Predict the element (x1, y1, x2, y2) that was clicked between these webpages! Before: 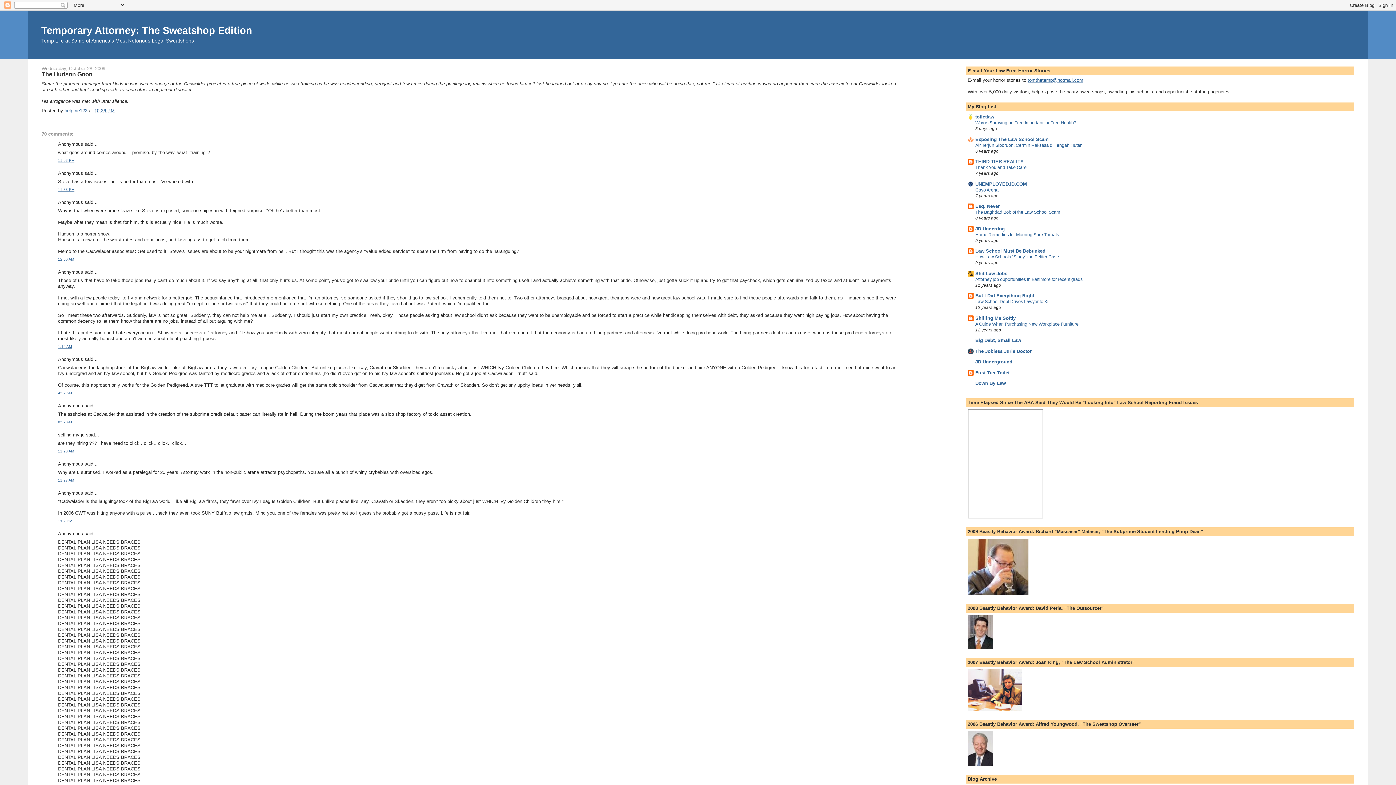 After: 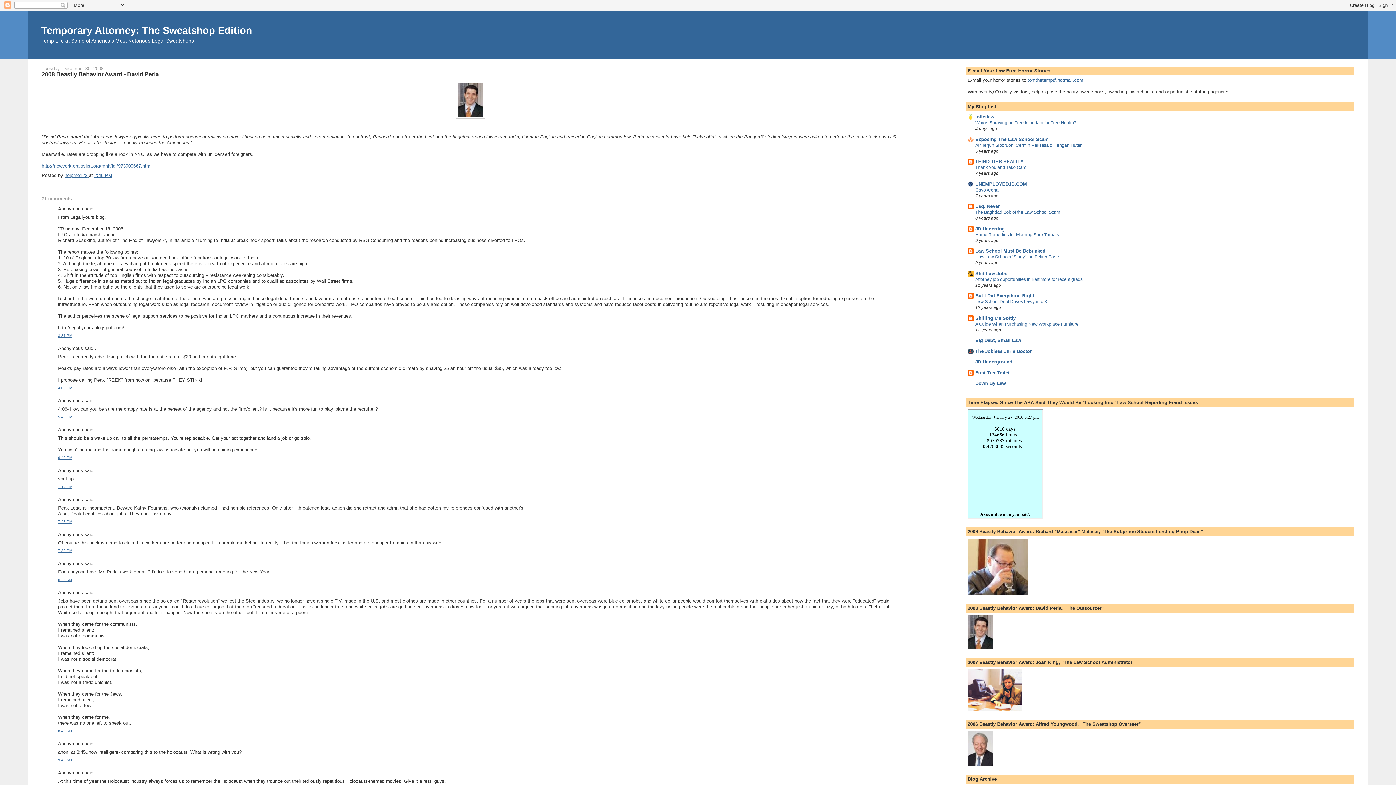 Action: bbox: (967, 645, 993, 650)